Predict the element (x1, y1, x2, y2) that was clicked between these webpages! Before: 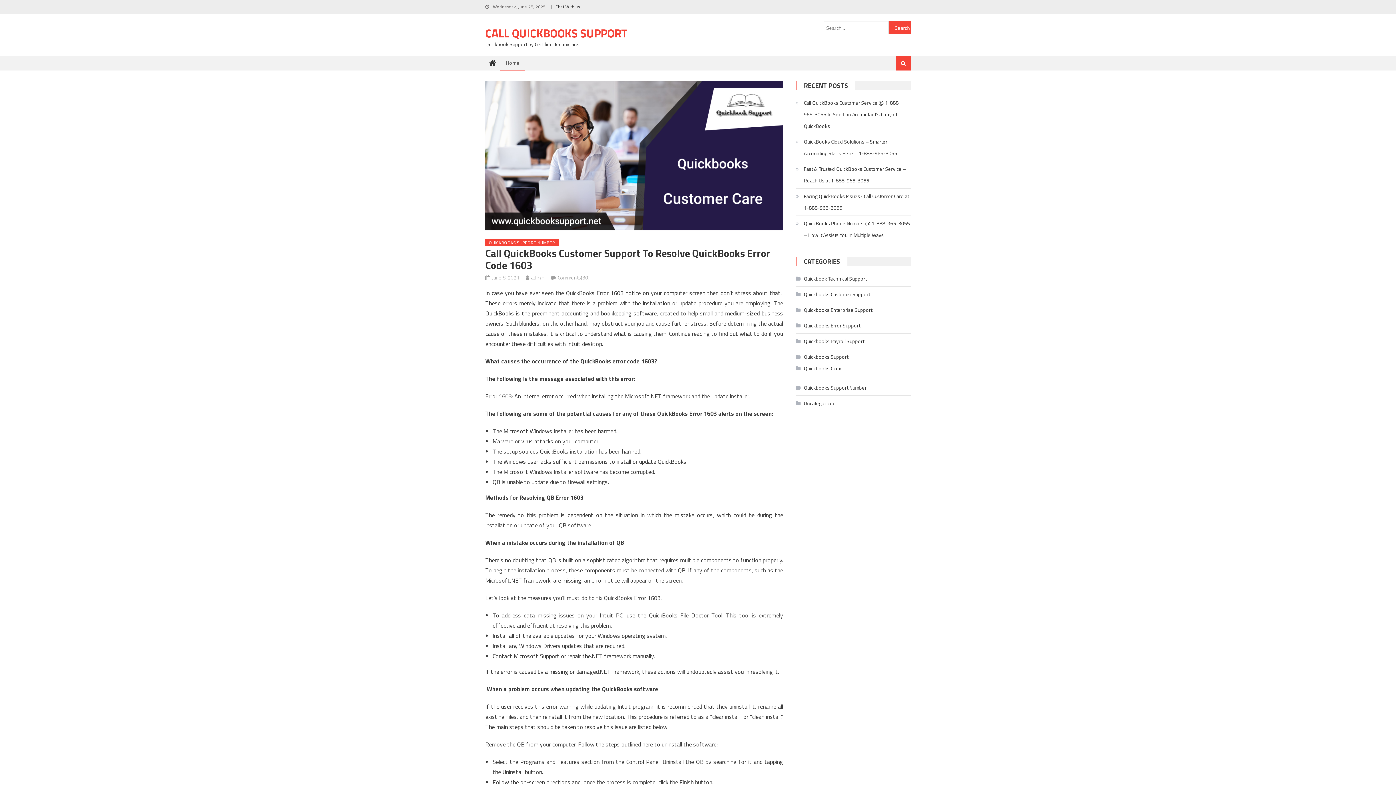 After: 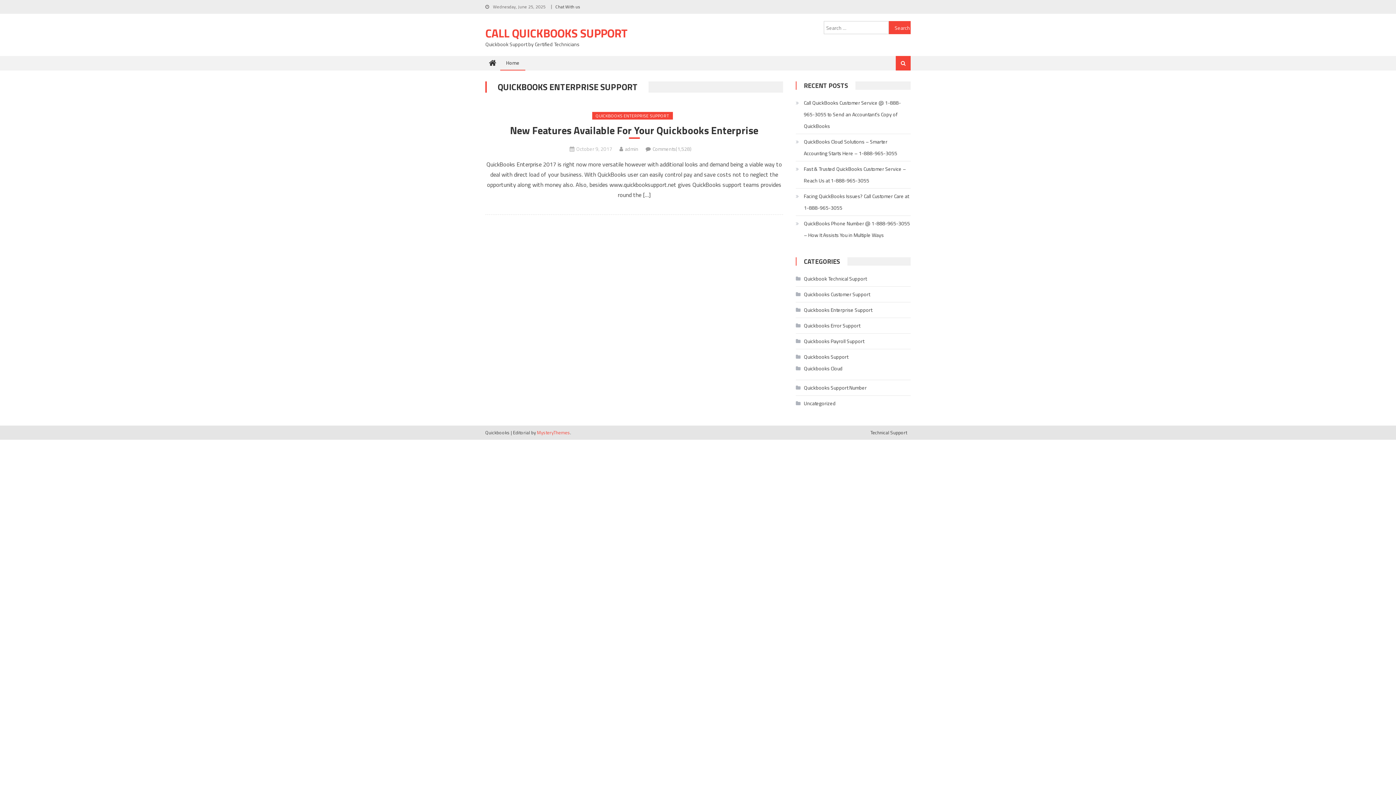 Action: bbox: (796, 304, 872, 316) label: Quickbooks Enterprise Support